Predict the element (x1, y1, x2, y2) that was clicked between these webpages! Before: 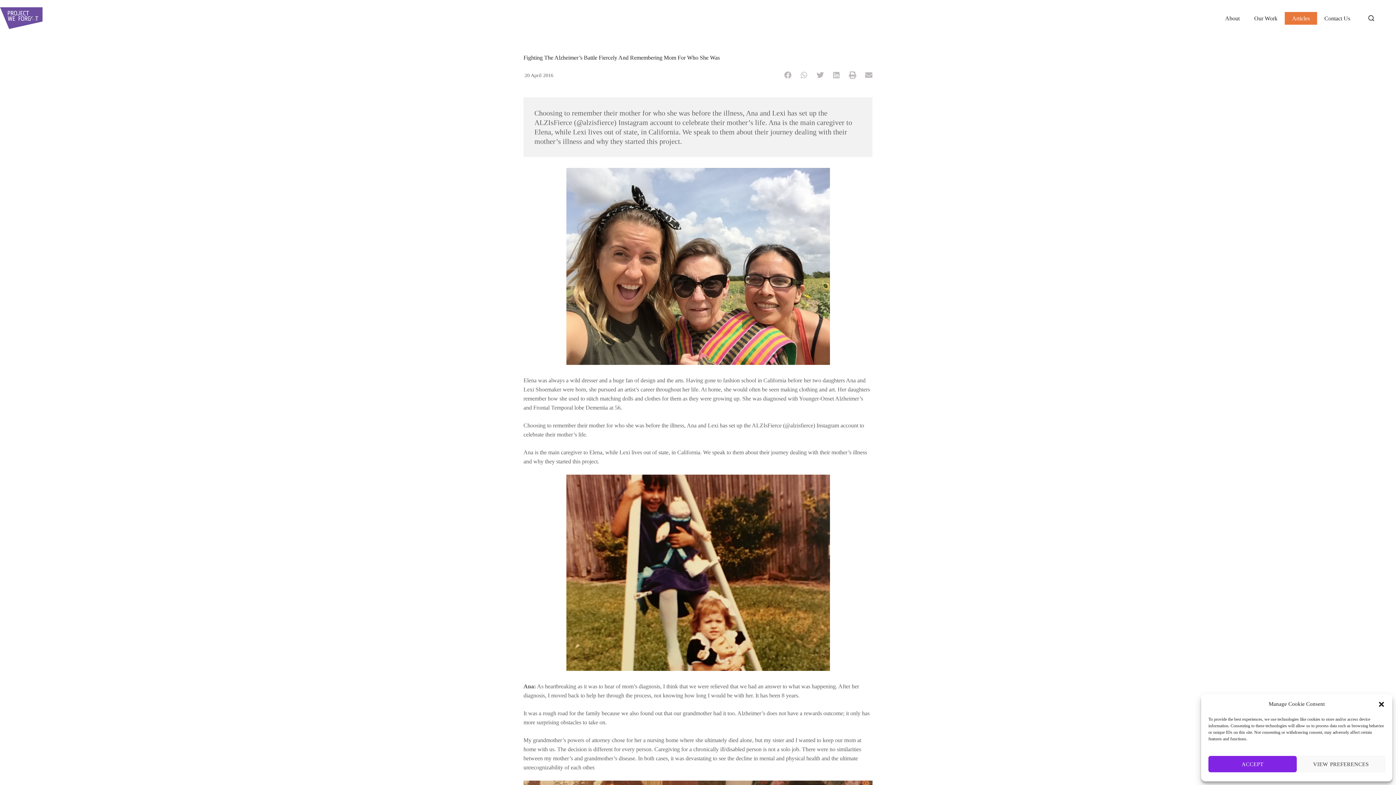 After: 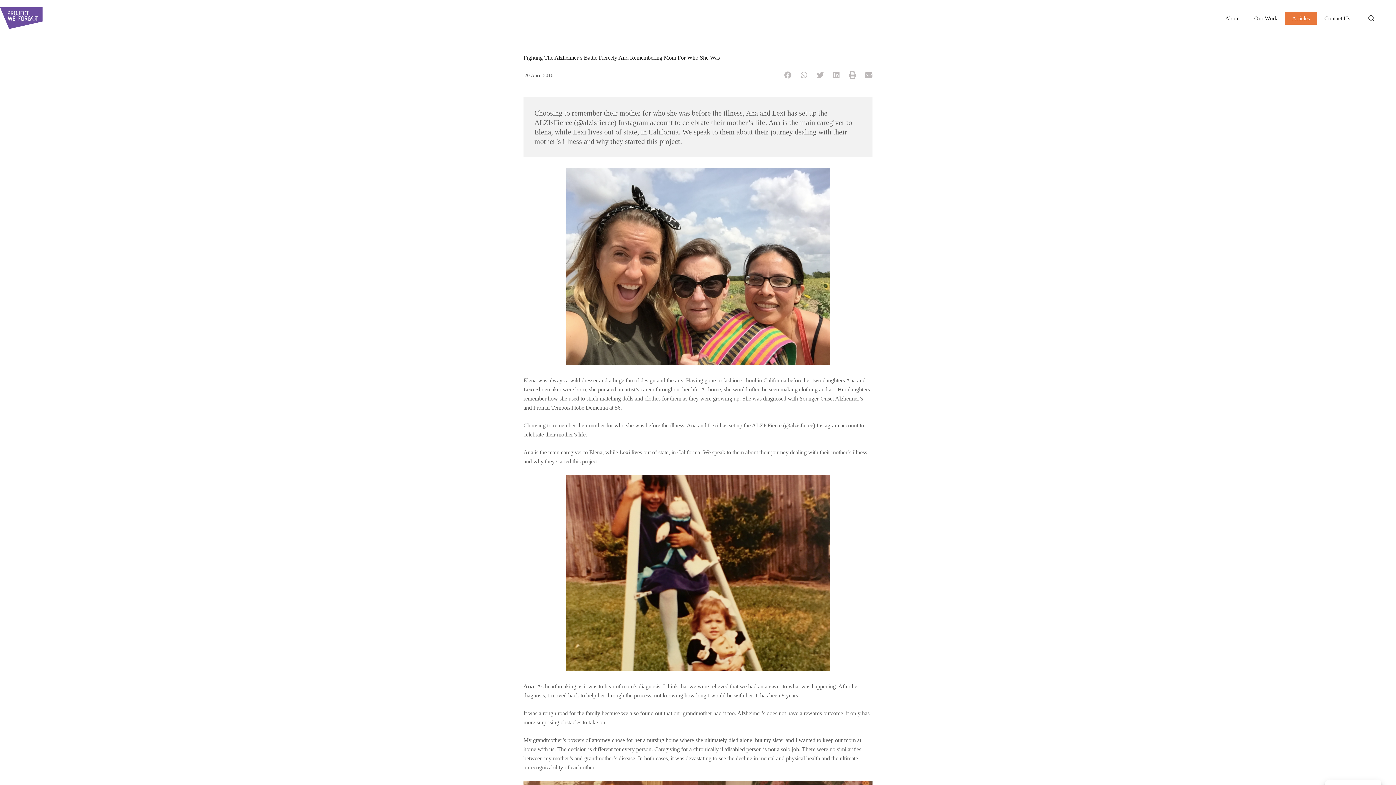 Action: label: Close dialog bbox: (1378, 700, 1385, 708)